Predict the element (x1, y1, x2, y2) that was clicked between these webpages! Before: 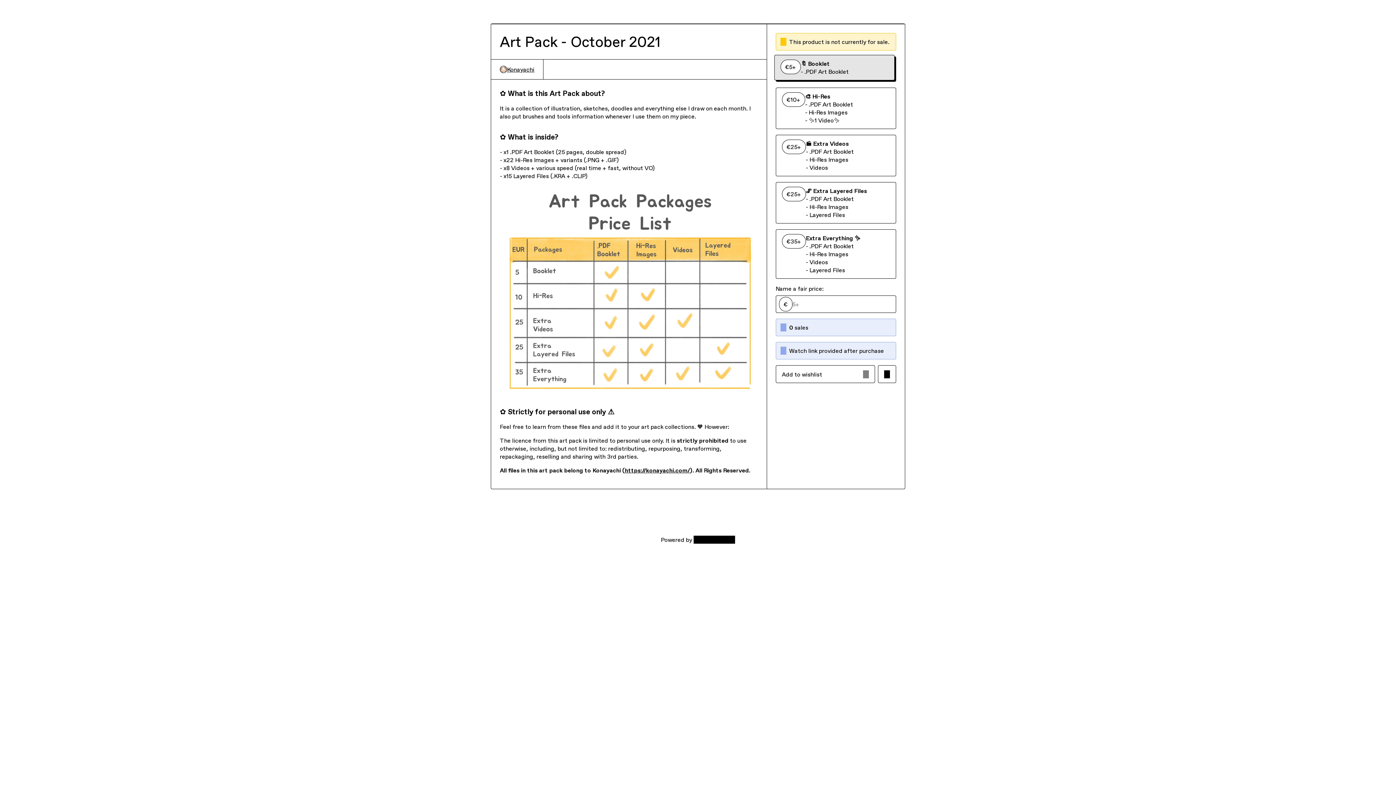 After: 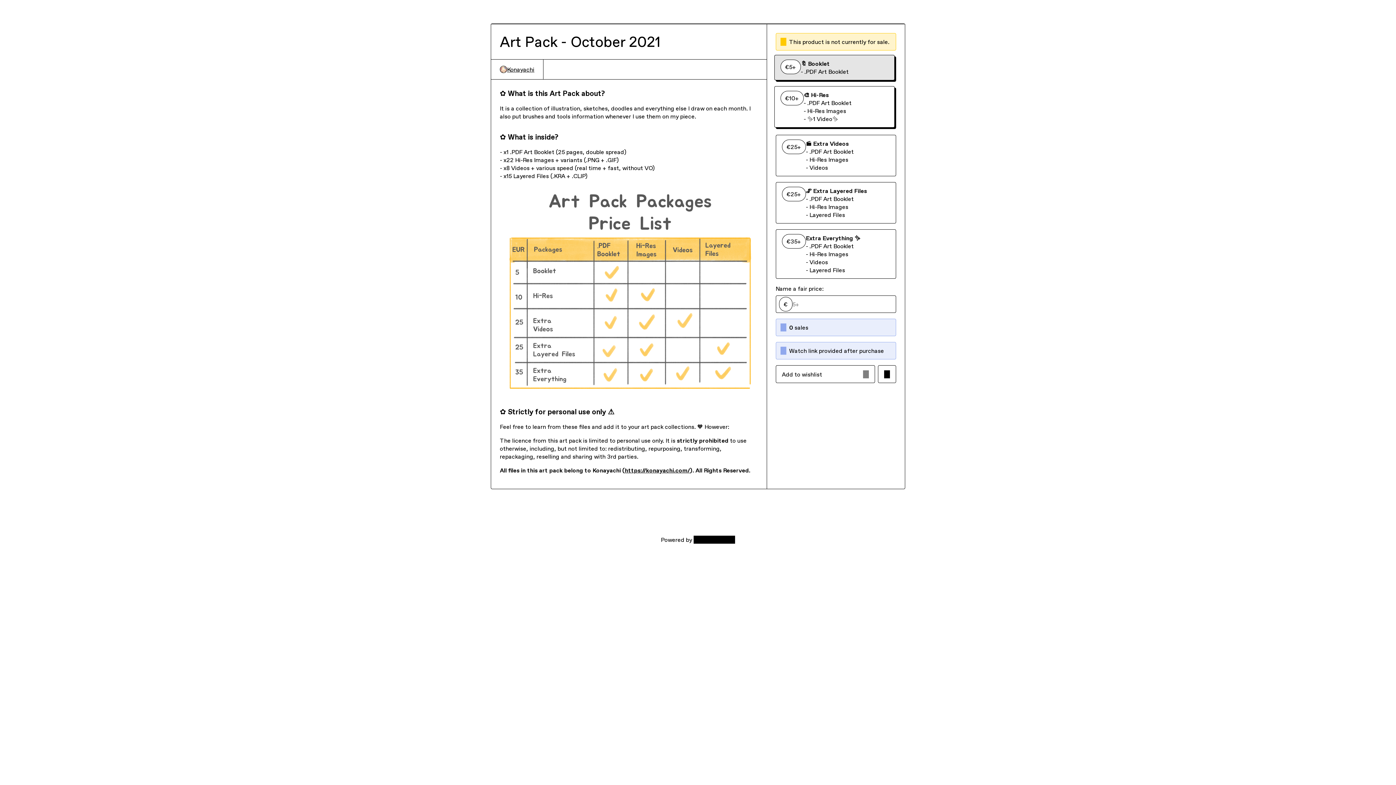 Action: bbox: (775, 87, 896, 129) label: 🎨 Hi-Res